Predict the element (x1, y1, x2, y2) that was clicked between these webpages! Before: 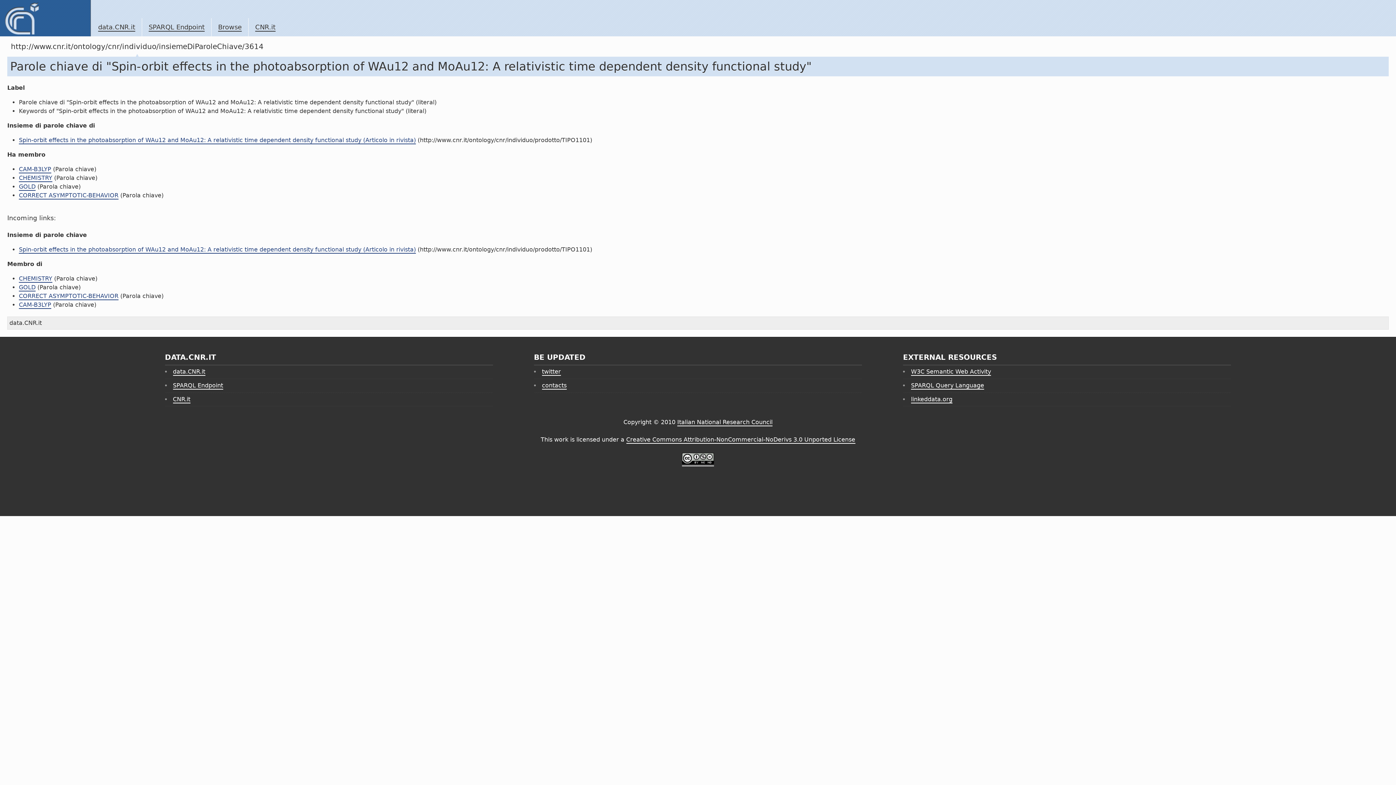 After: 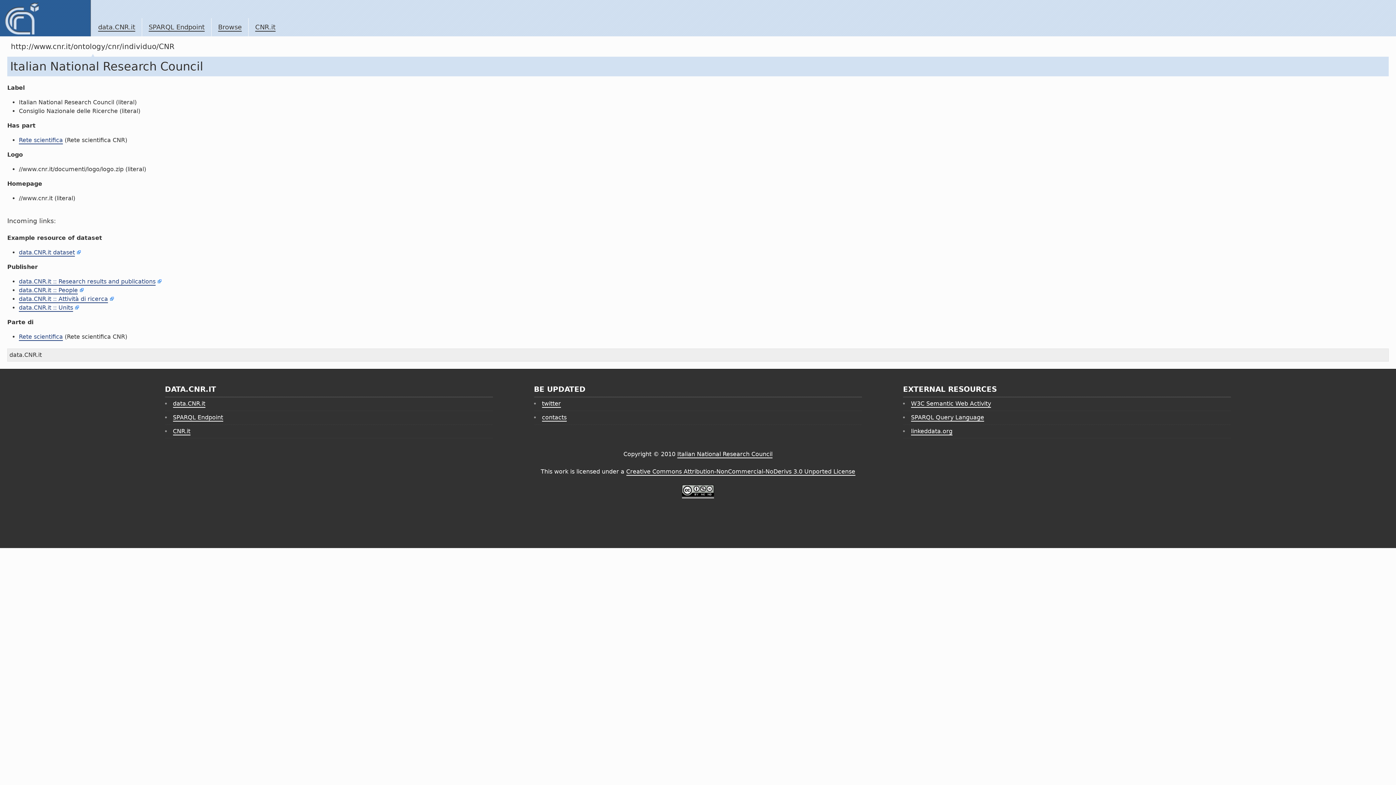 Action: label: Browse bbox: (218, 23, 241, 31)